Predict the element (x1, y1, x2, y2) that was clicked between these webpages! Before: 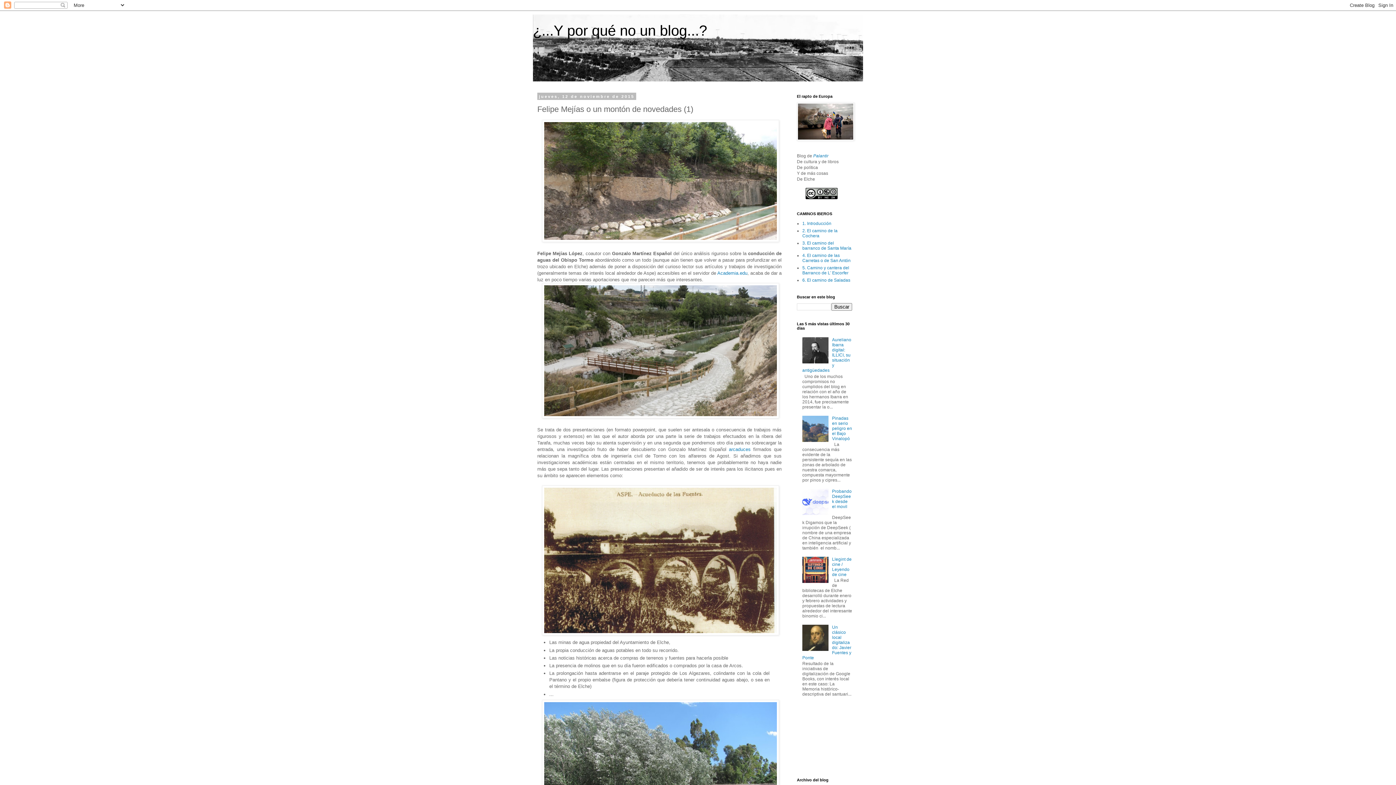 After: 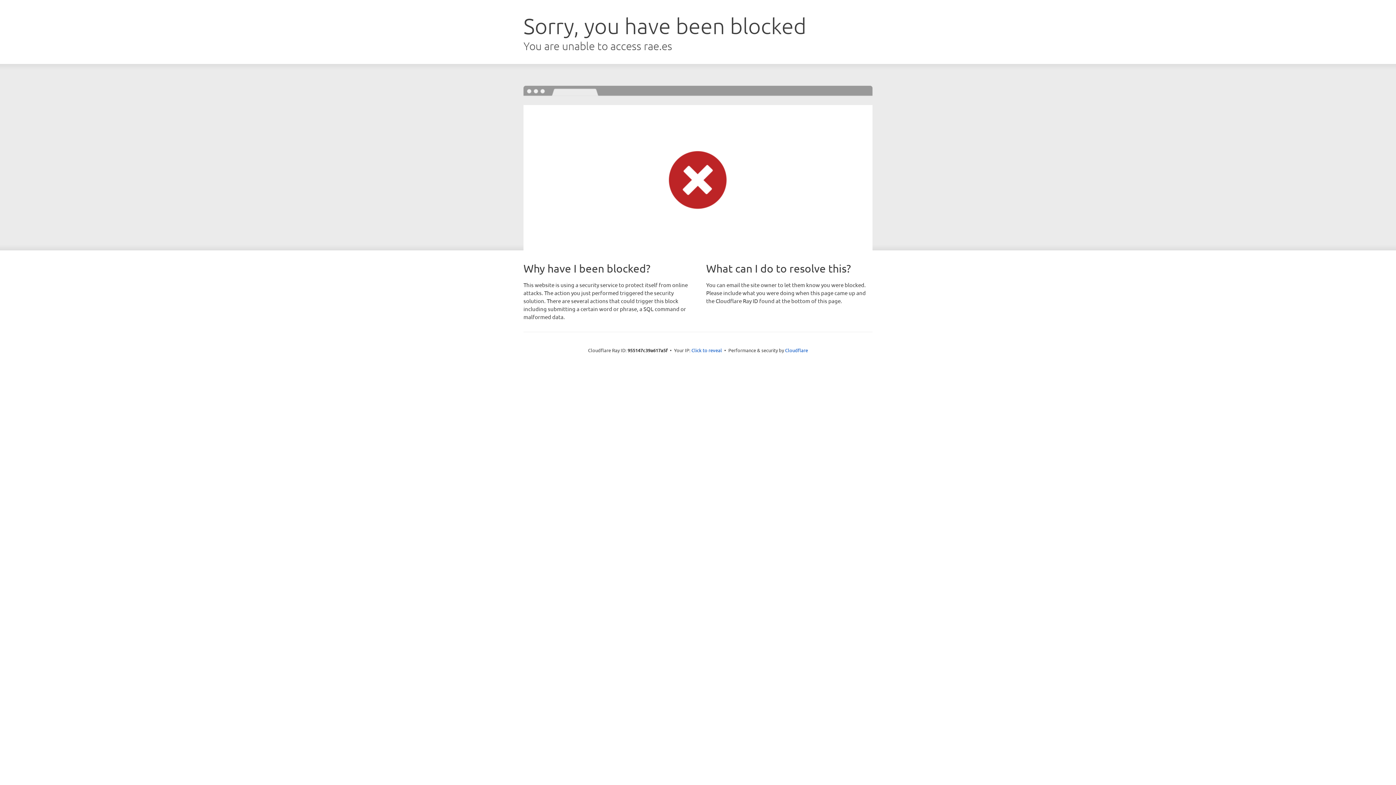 Action: label: arcaduces bbox: (729, 446, 750, 452)